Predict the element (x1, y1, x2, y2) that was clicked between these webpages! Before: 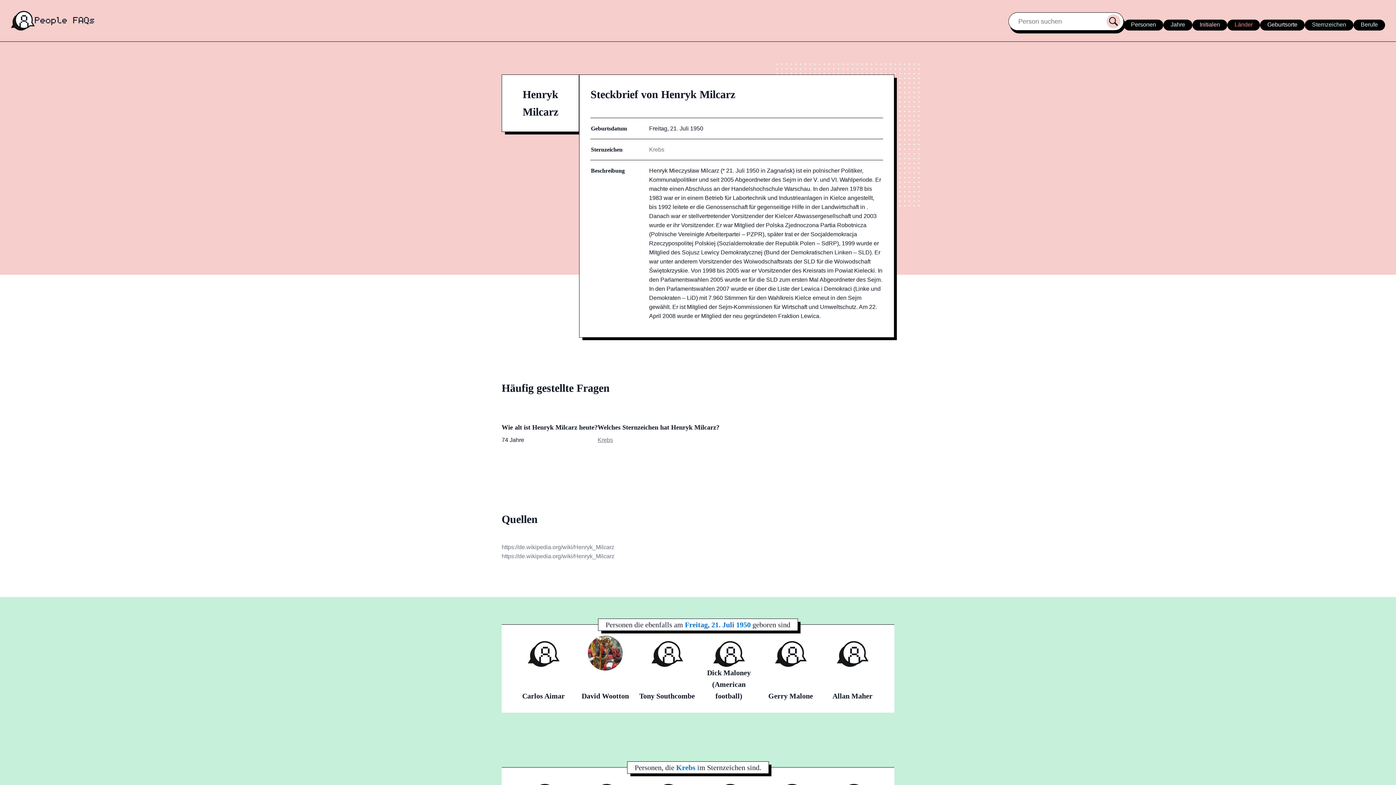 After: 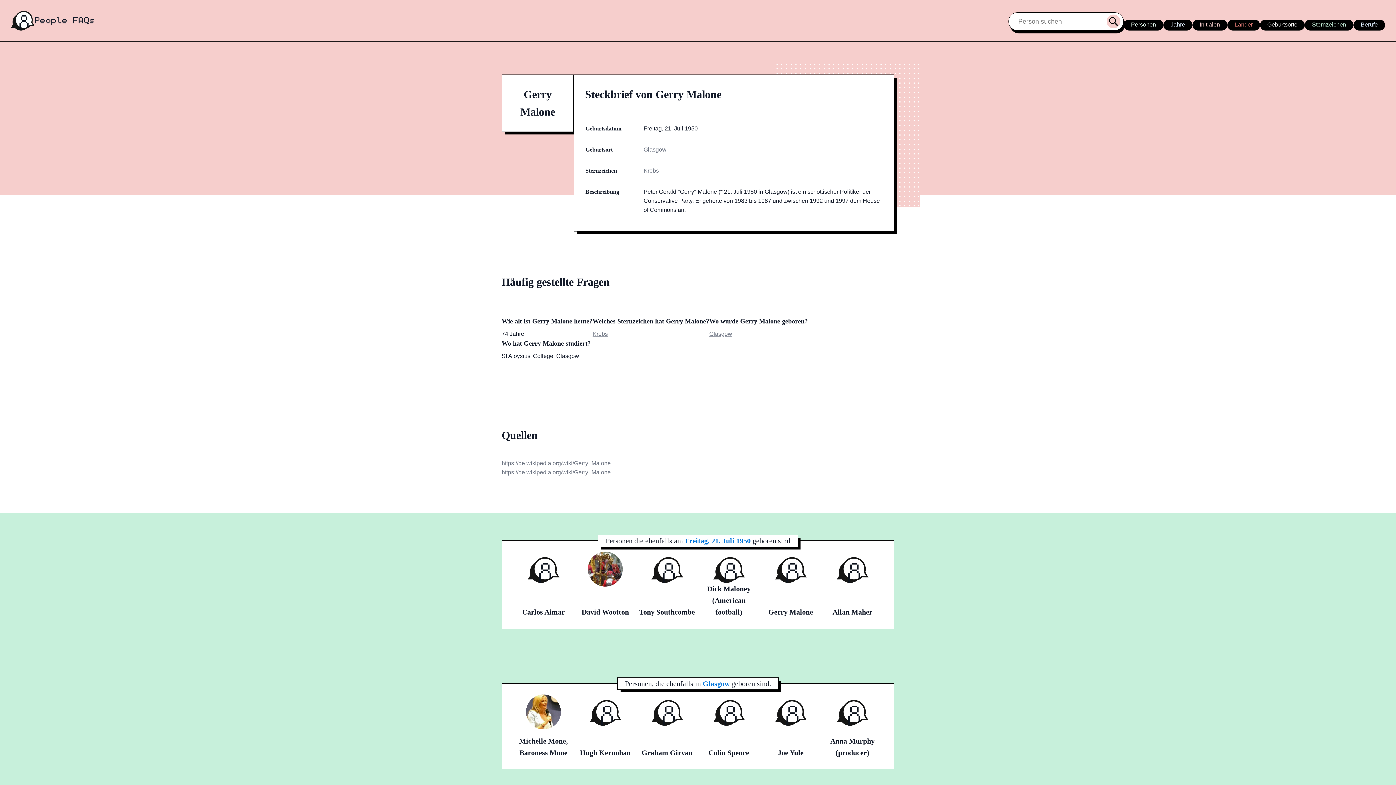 Action: bbox: (760, 636, 821, 702) label: Gerry Malone